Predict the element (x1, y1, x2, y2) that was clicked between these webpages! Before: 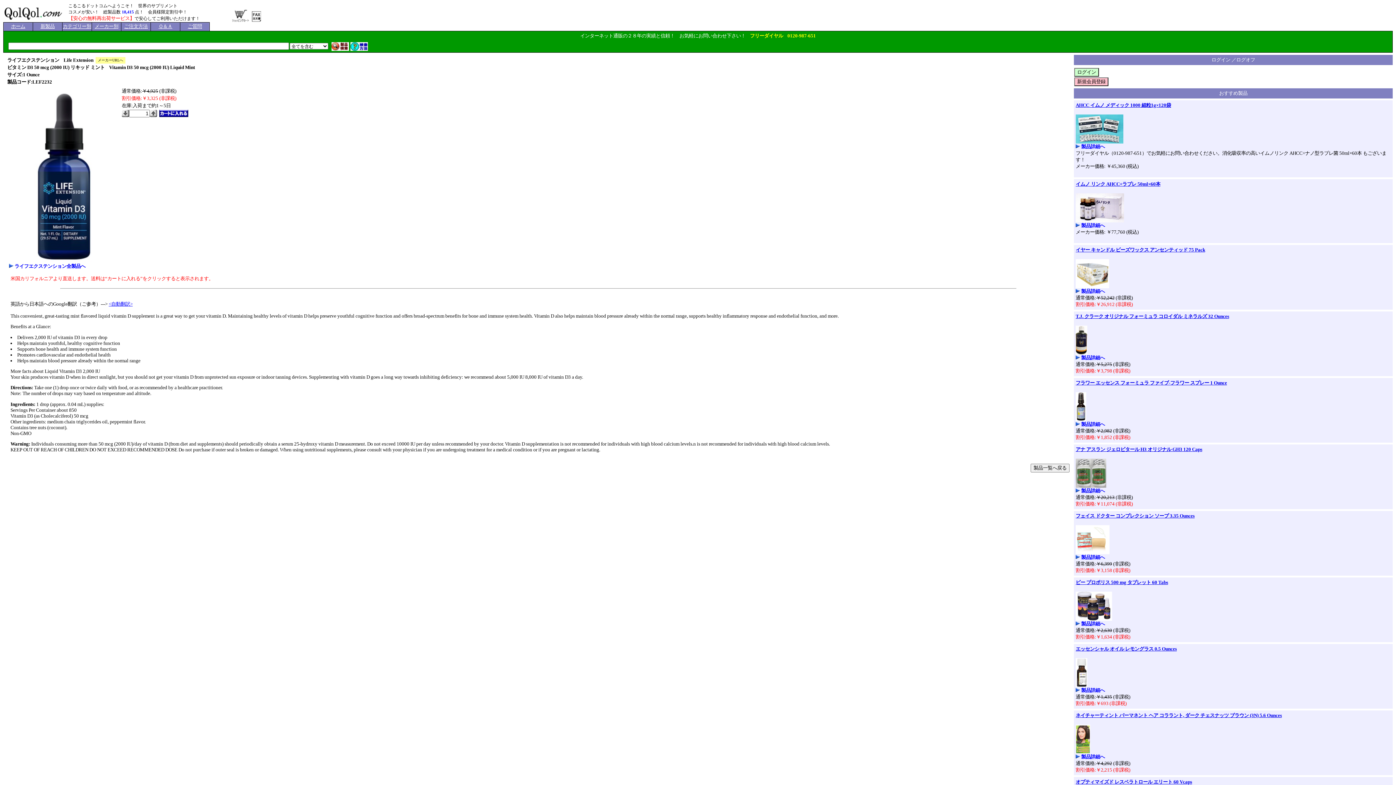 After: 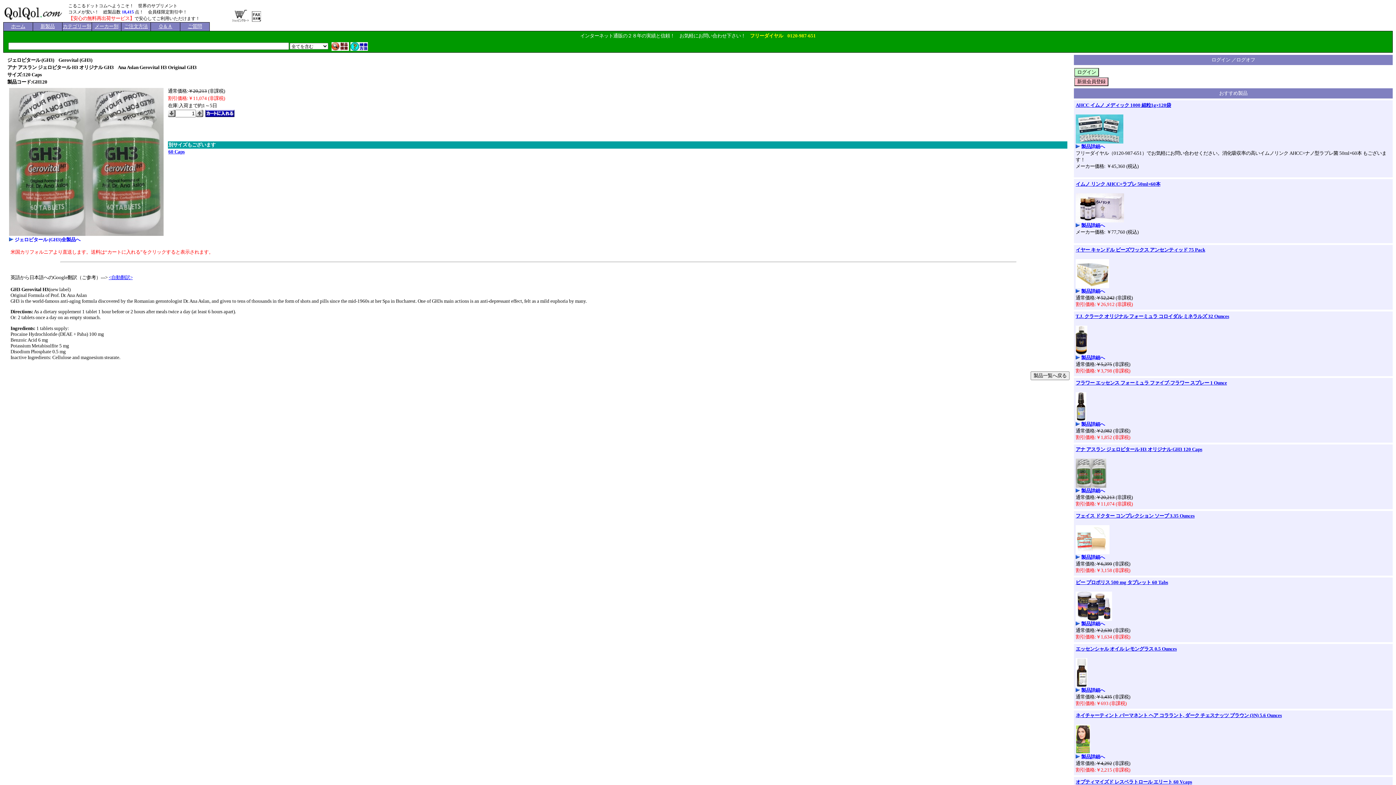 Action: bbox: (1076, 483, 1106, 489)